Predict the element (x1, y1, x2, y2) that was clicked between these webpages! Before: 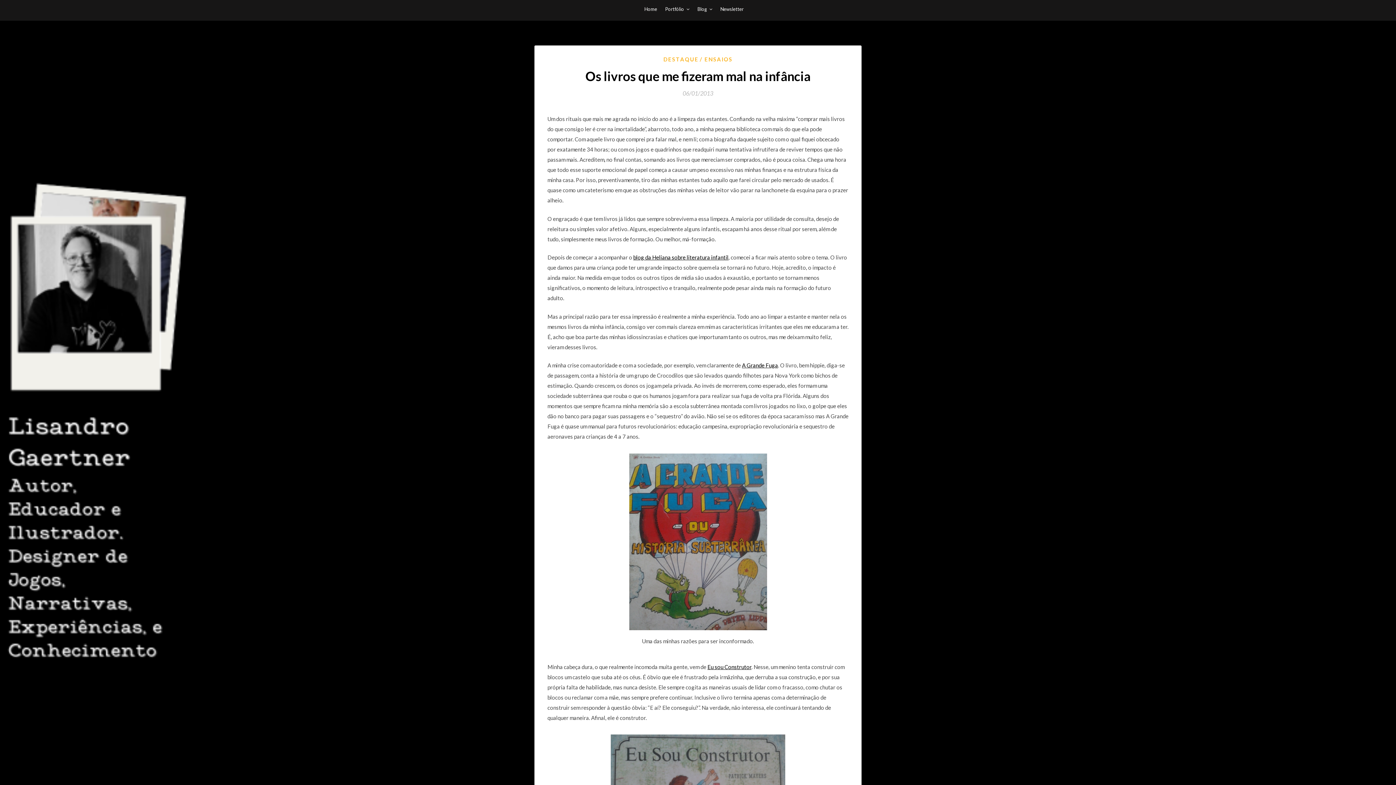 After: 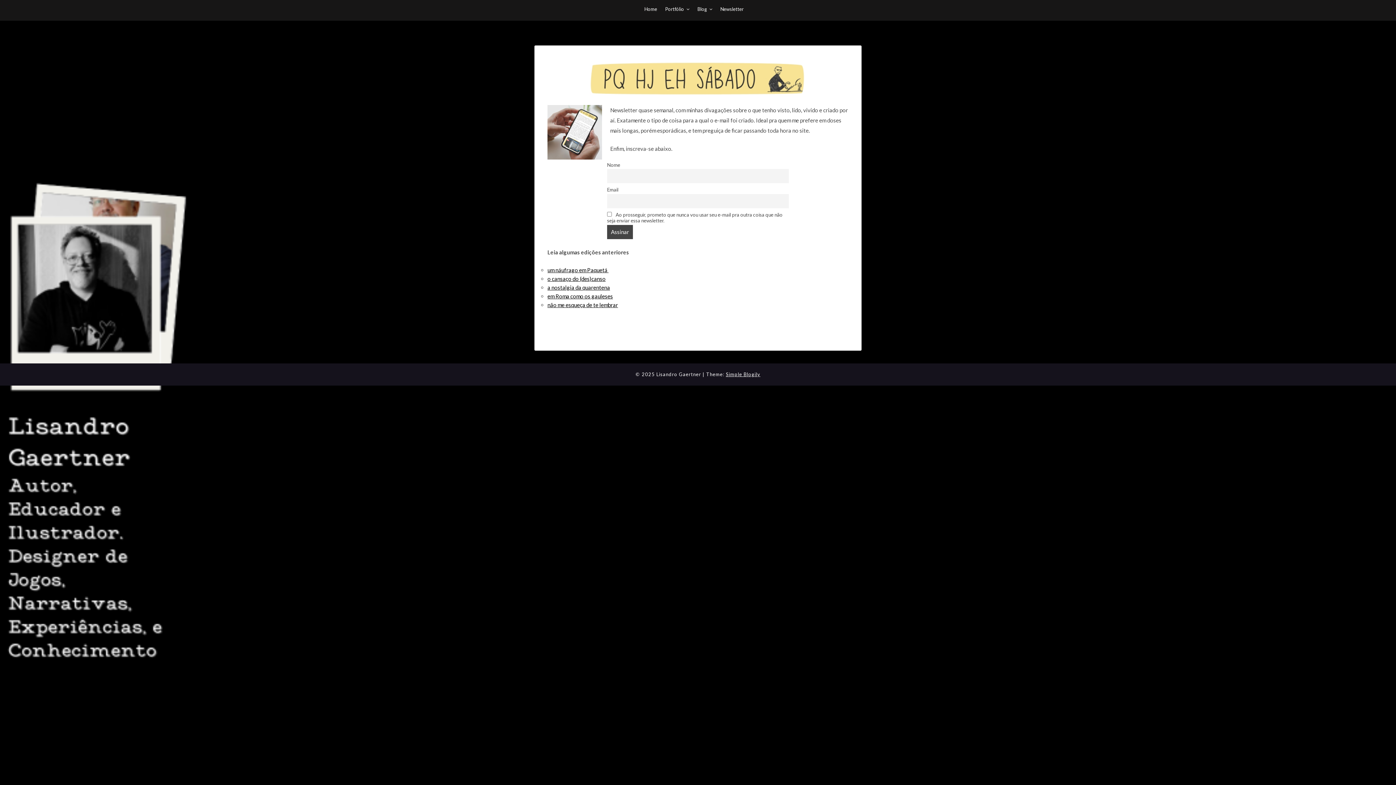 Action: bbox: (720, 0, 743, 18) label: Newsletter